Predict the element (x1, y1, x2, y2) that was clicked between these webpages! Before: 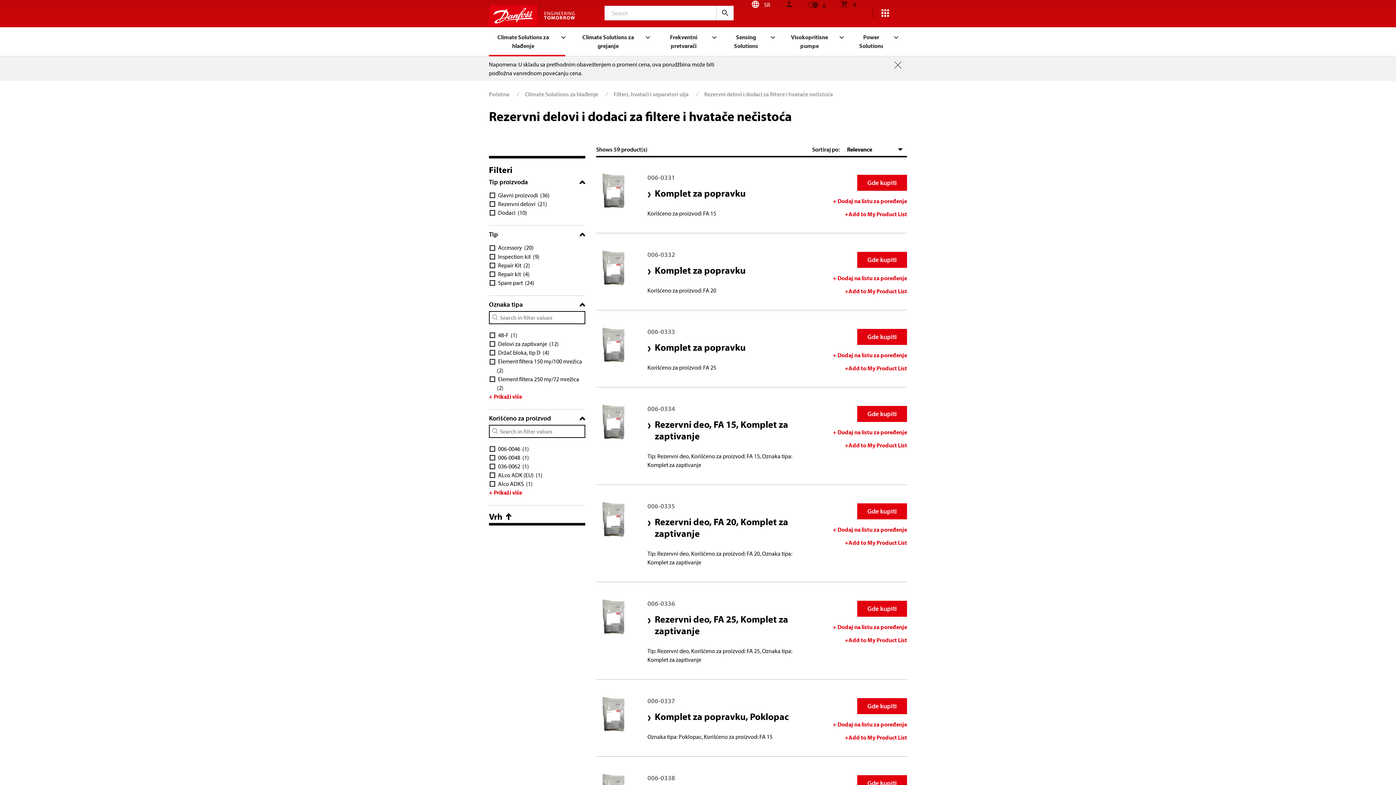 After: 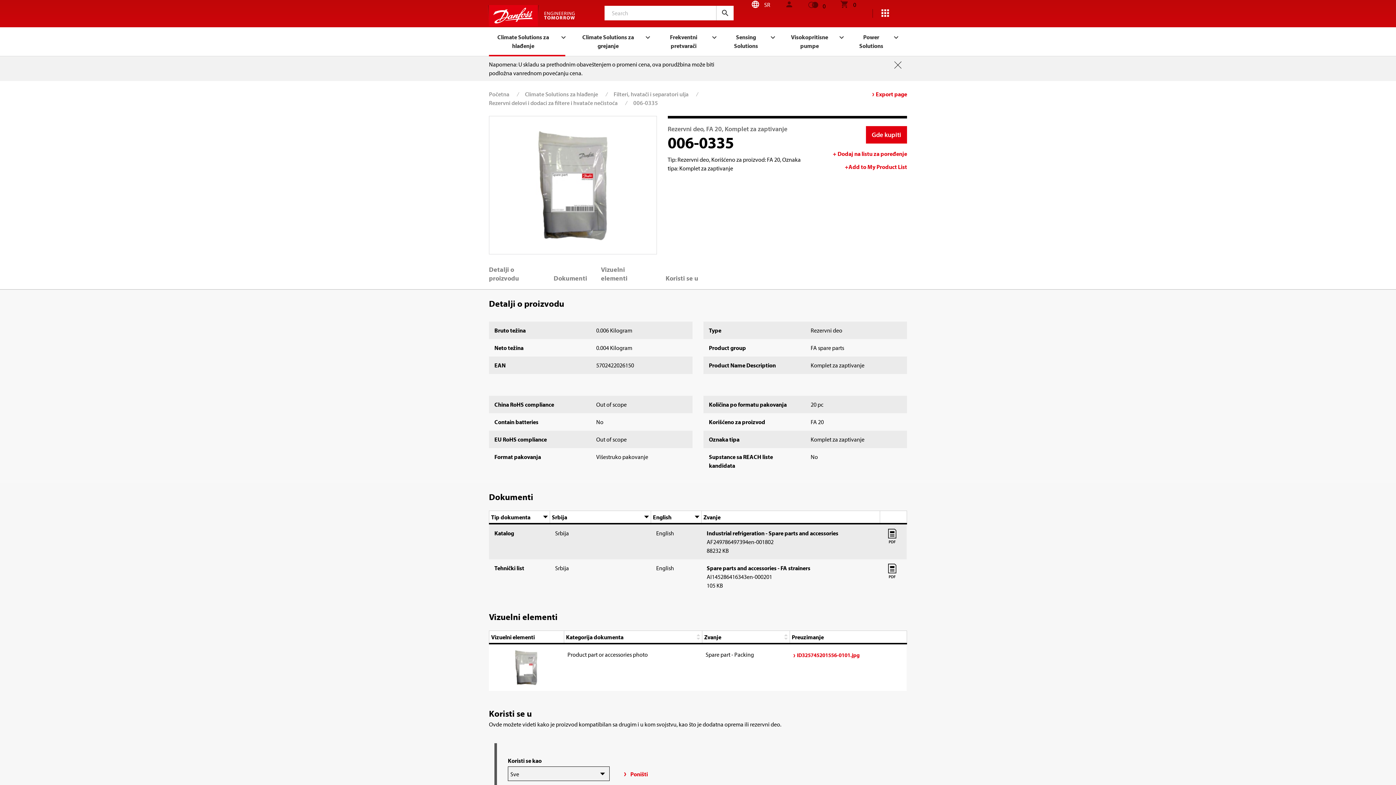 Action: bbox: (651, 516, 813, 539) label: Rezervni deo, FA 20, Komplet za zaptivanje